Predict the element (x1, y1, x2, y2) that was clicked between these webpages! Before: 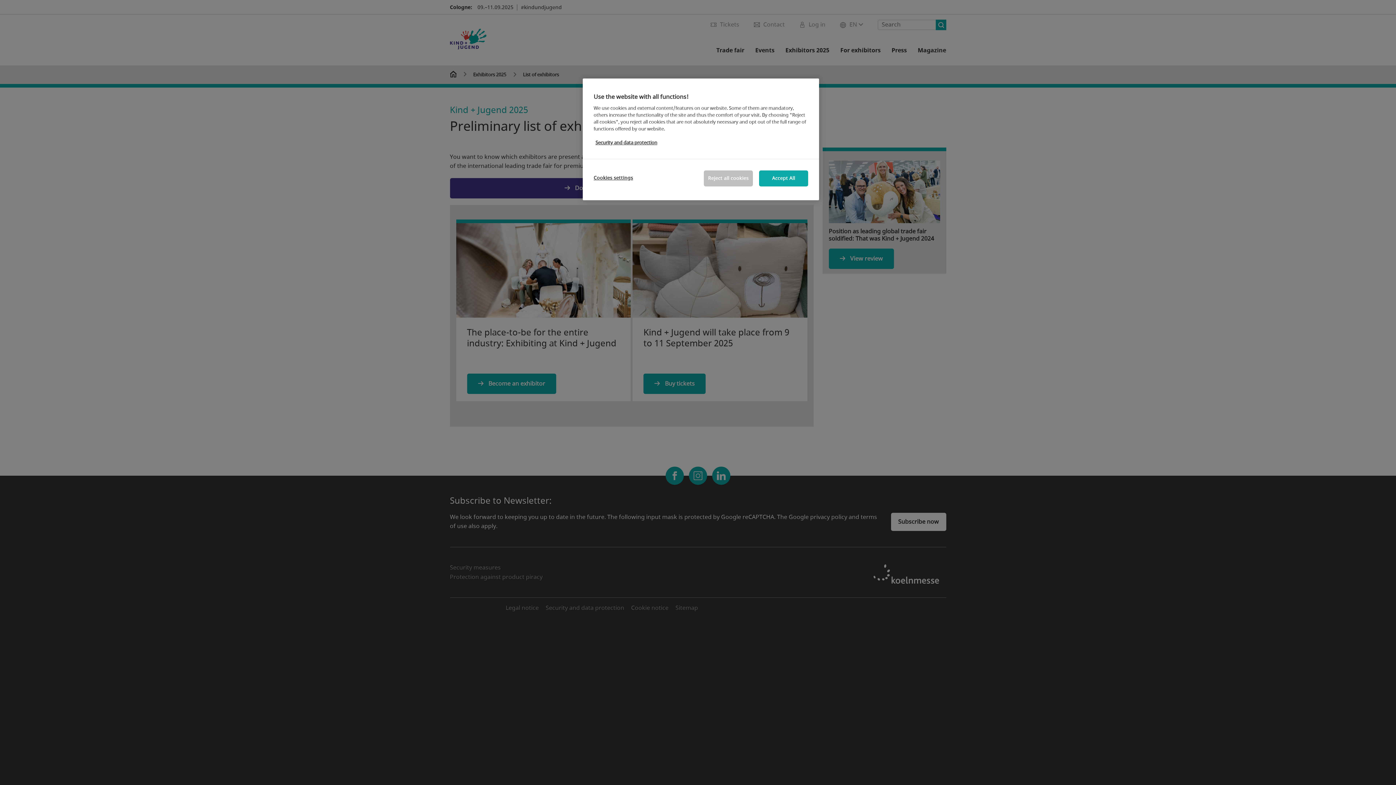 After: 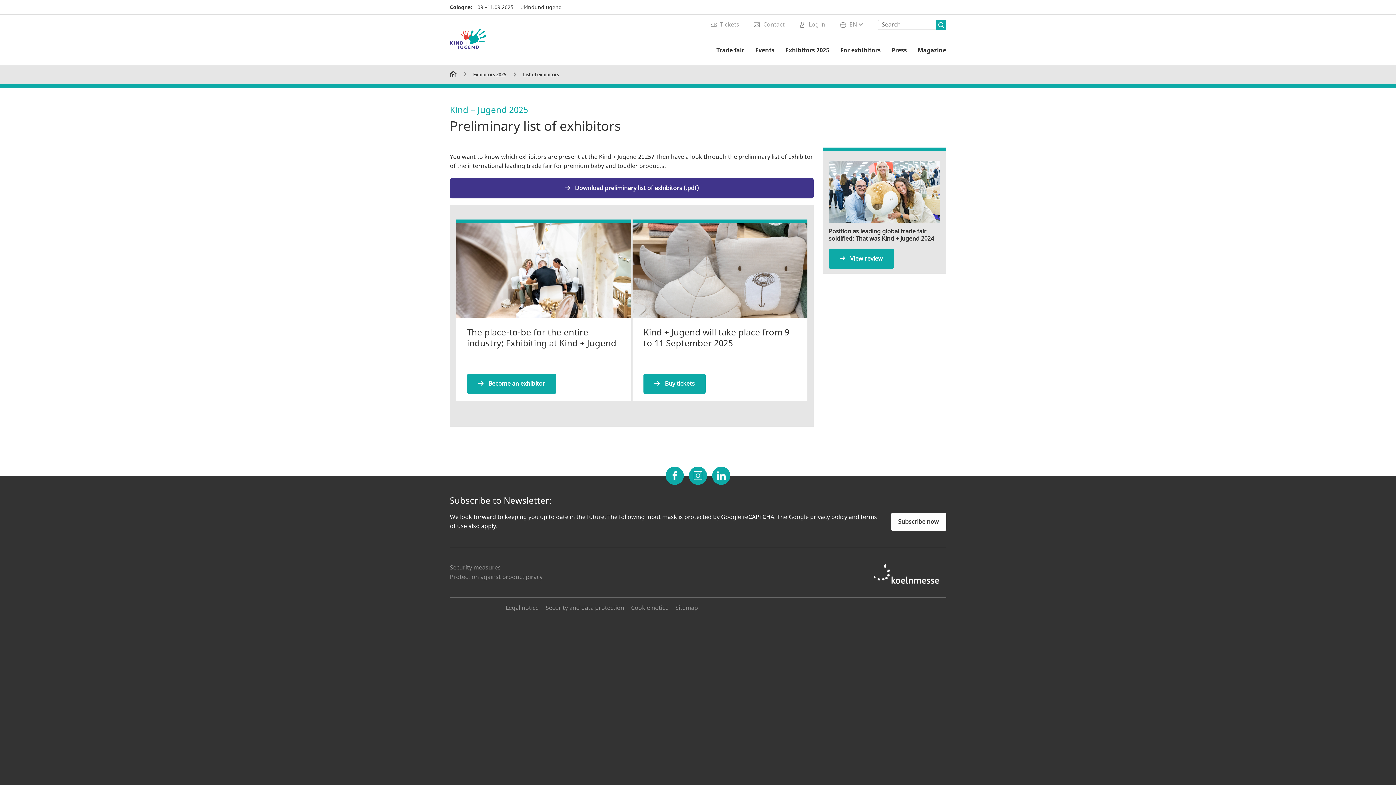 Action: bbox: (759, 170, 808, 186) label: Accept All